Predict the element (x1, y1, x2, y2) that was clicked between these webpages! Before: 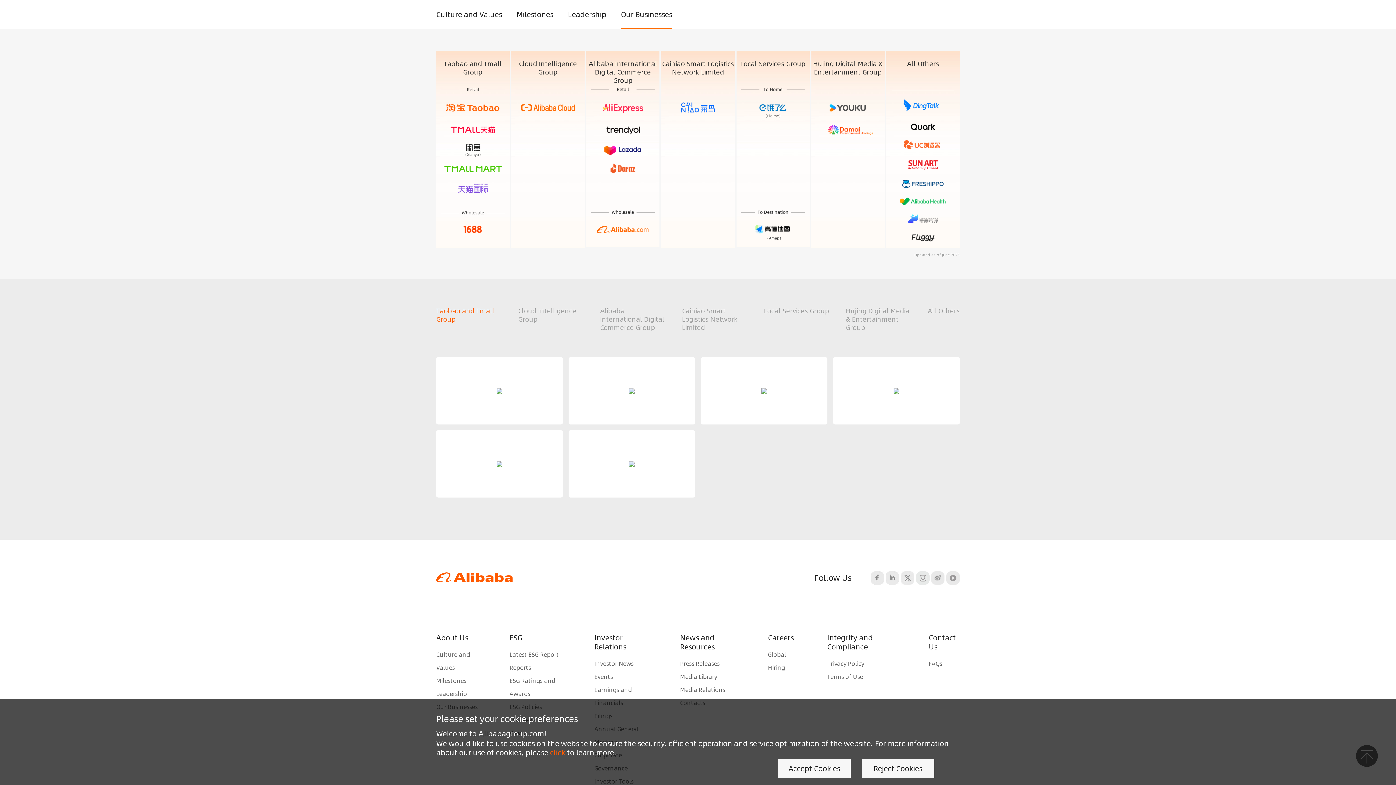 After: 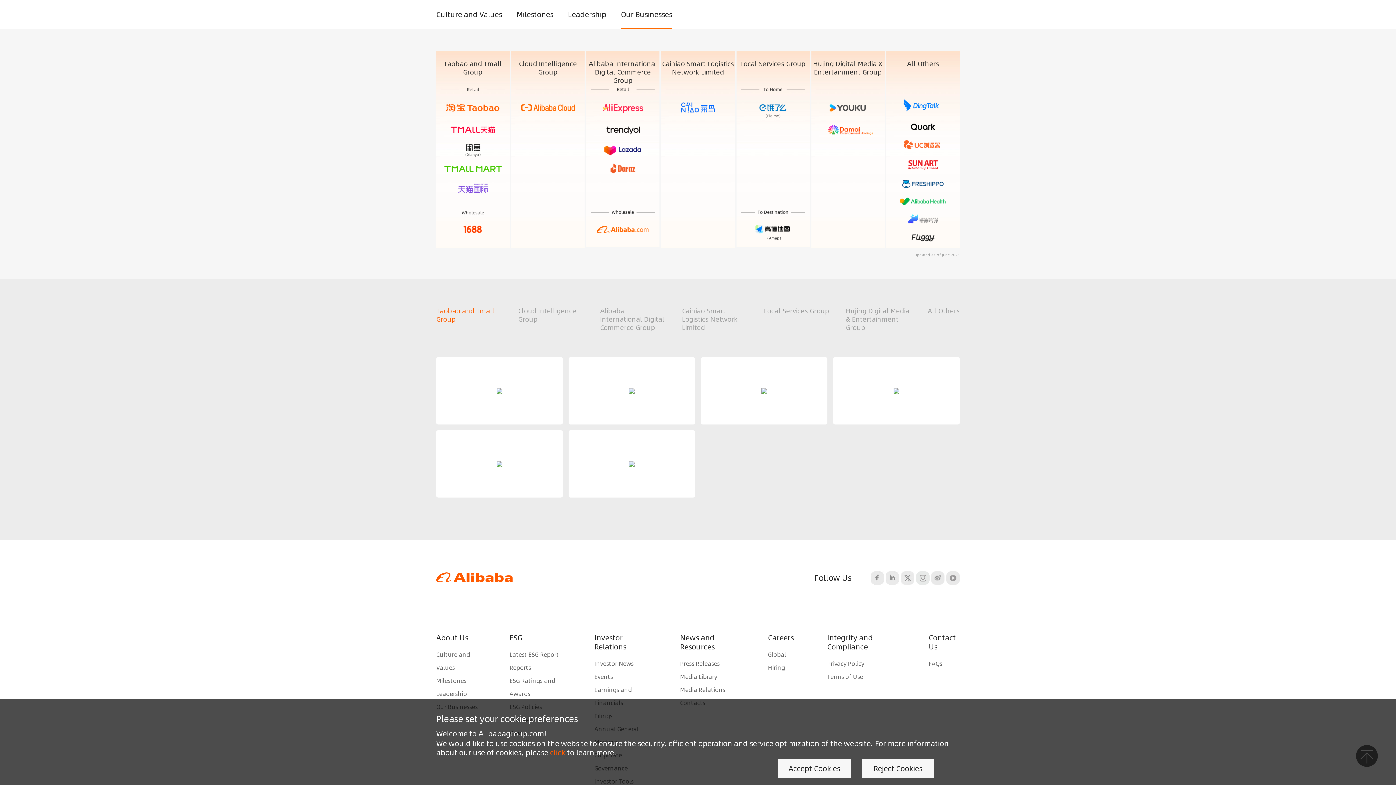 Action: bbox: (550, 748, 565, 757) label: click